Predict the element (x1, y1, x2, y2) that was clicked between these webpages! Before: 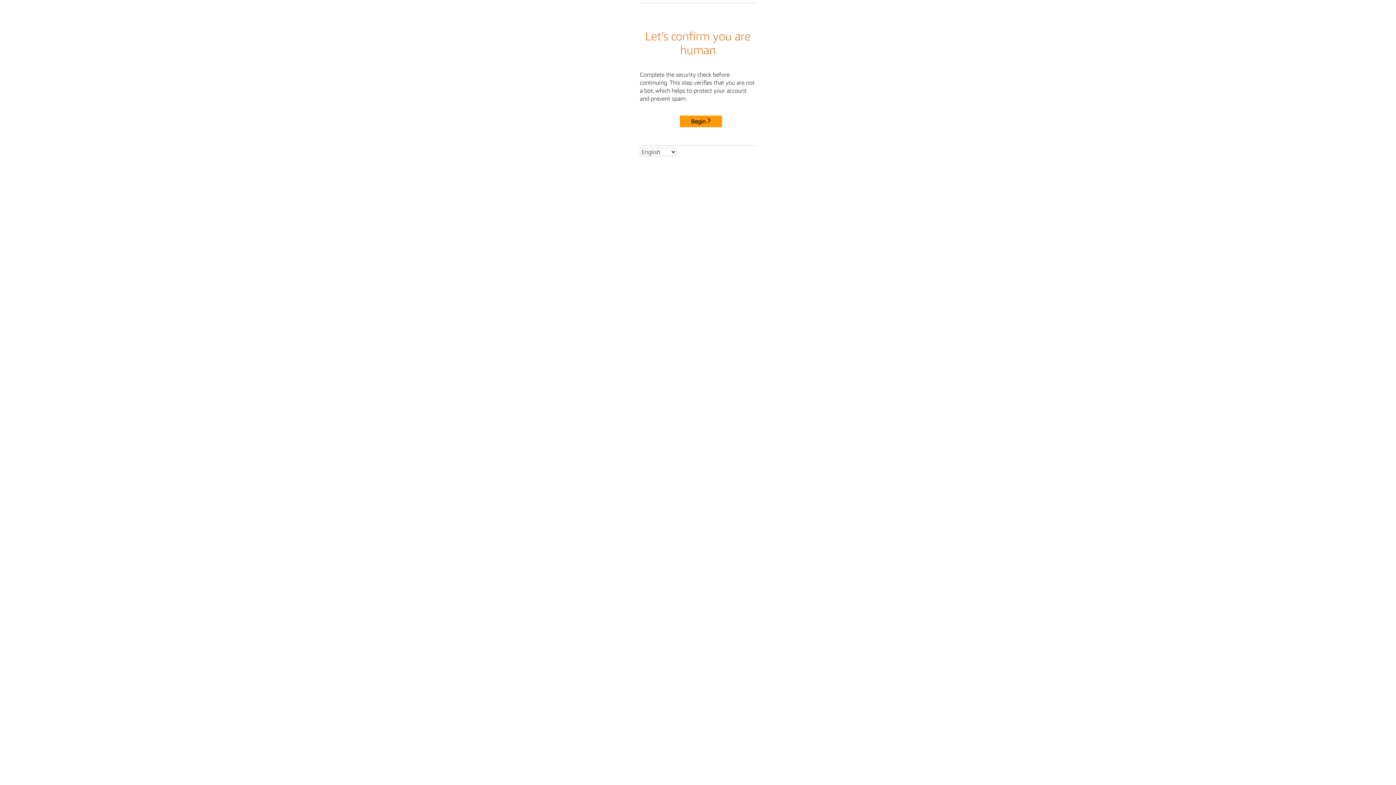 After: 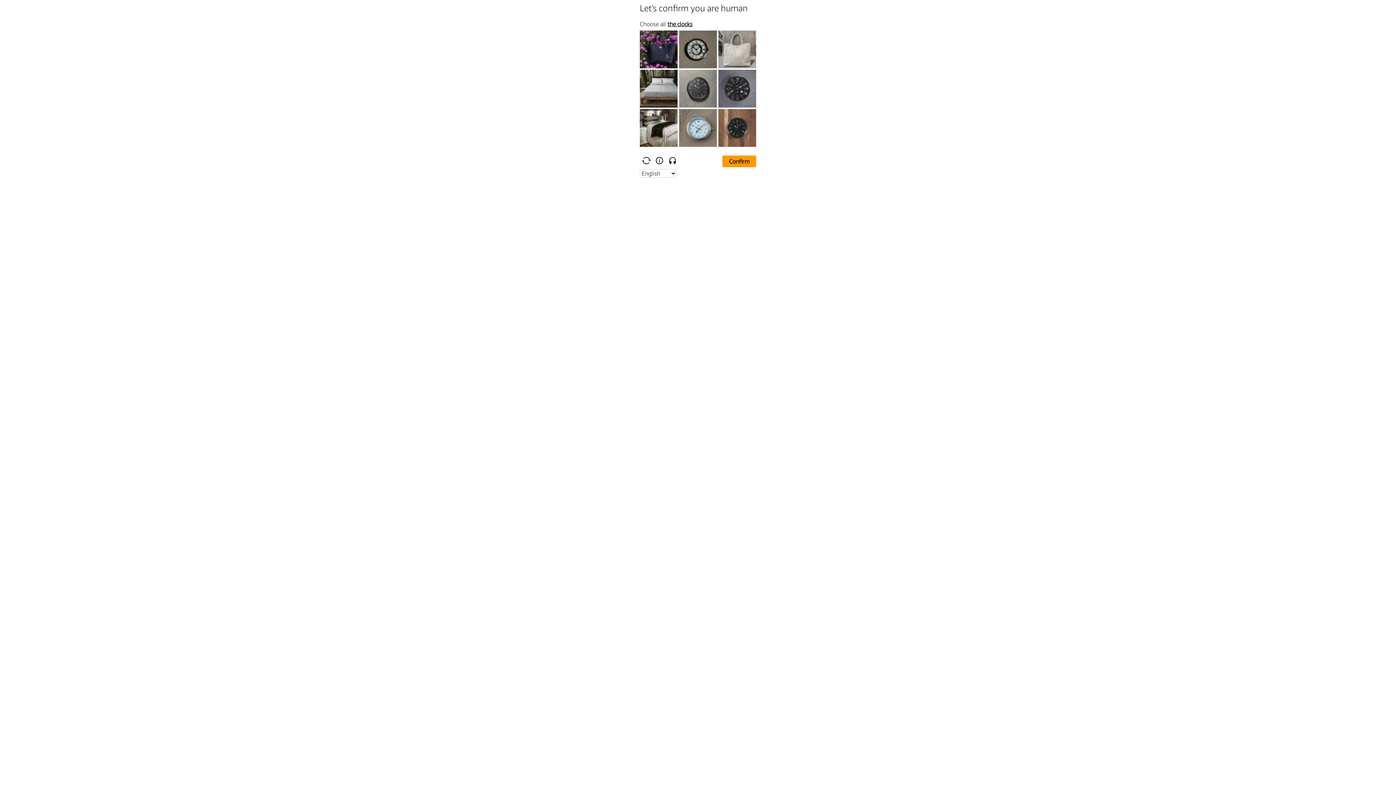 Action: bbox: (680, 115, 722, 127) label: Begin